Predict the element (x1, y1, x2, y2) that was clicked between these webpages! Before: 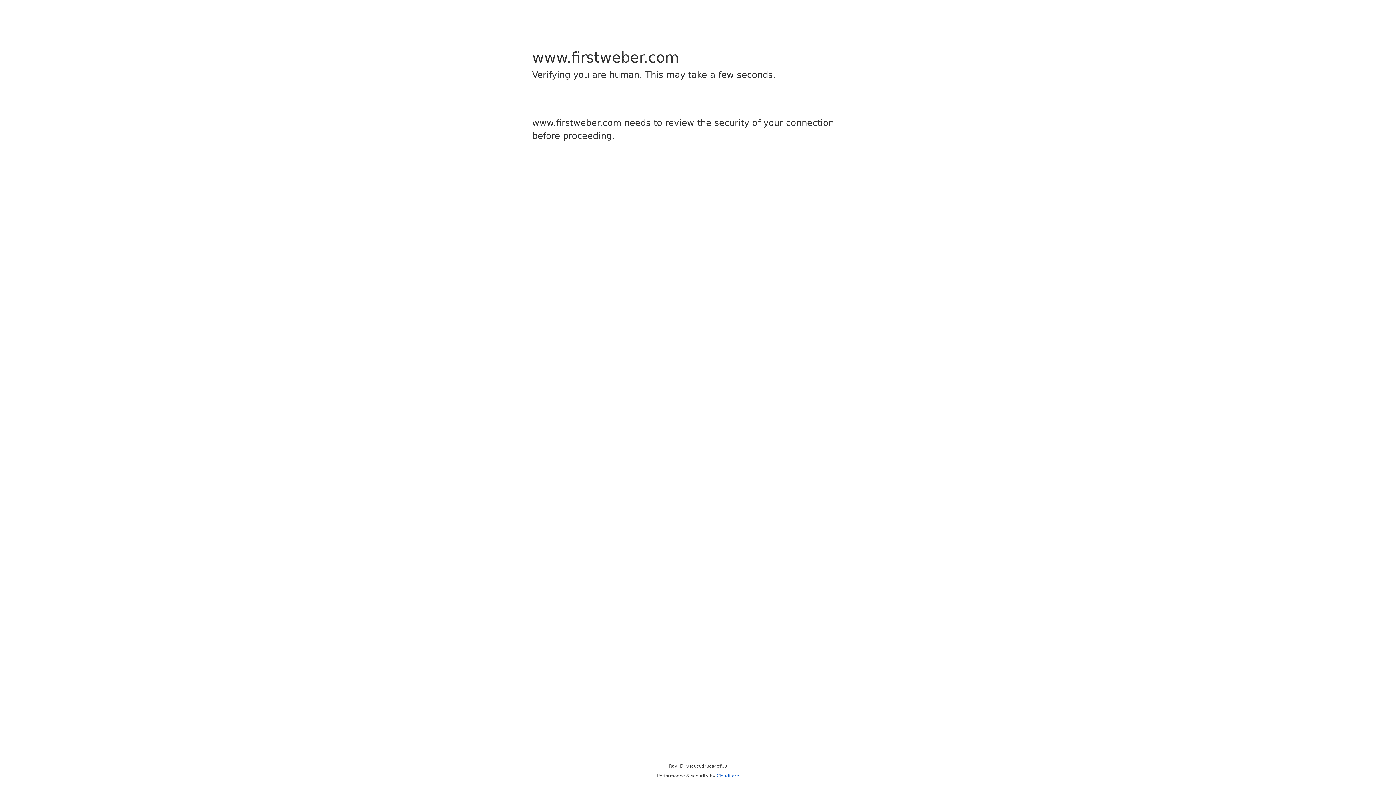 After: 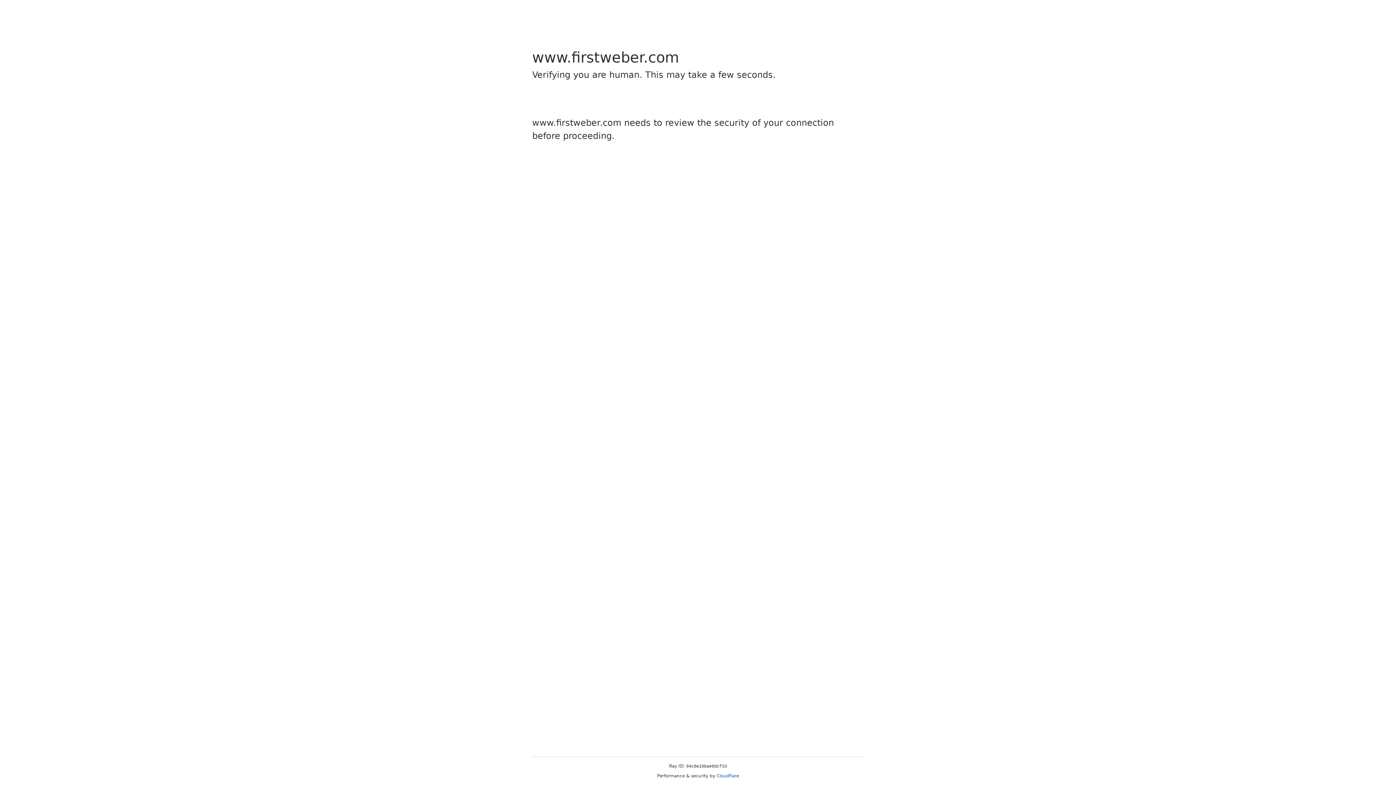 Action: bbox: (716, 773, 739, 778) label: Cloudflare